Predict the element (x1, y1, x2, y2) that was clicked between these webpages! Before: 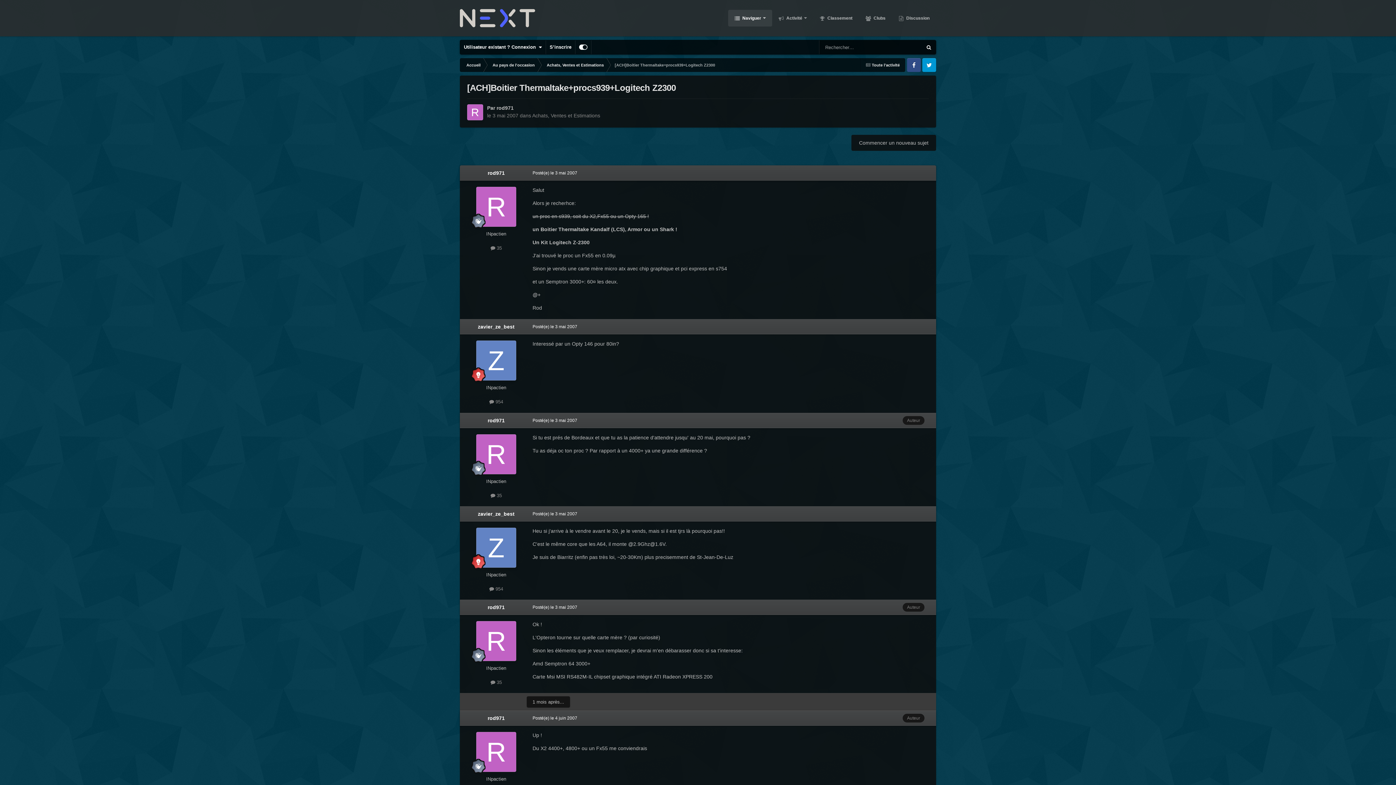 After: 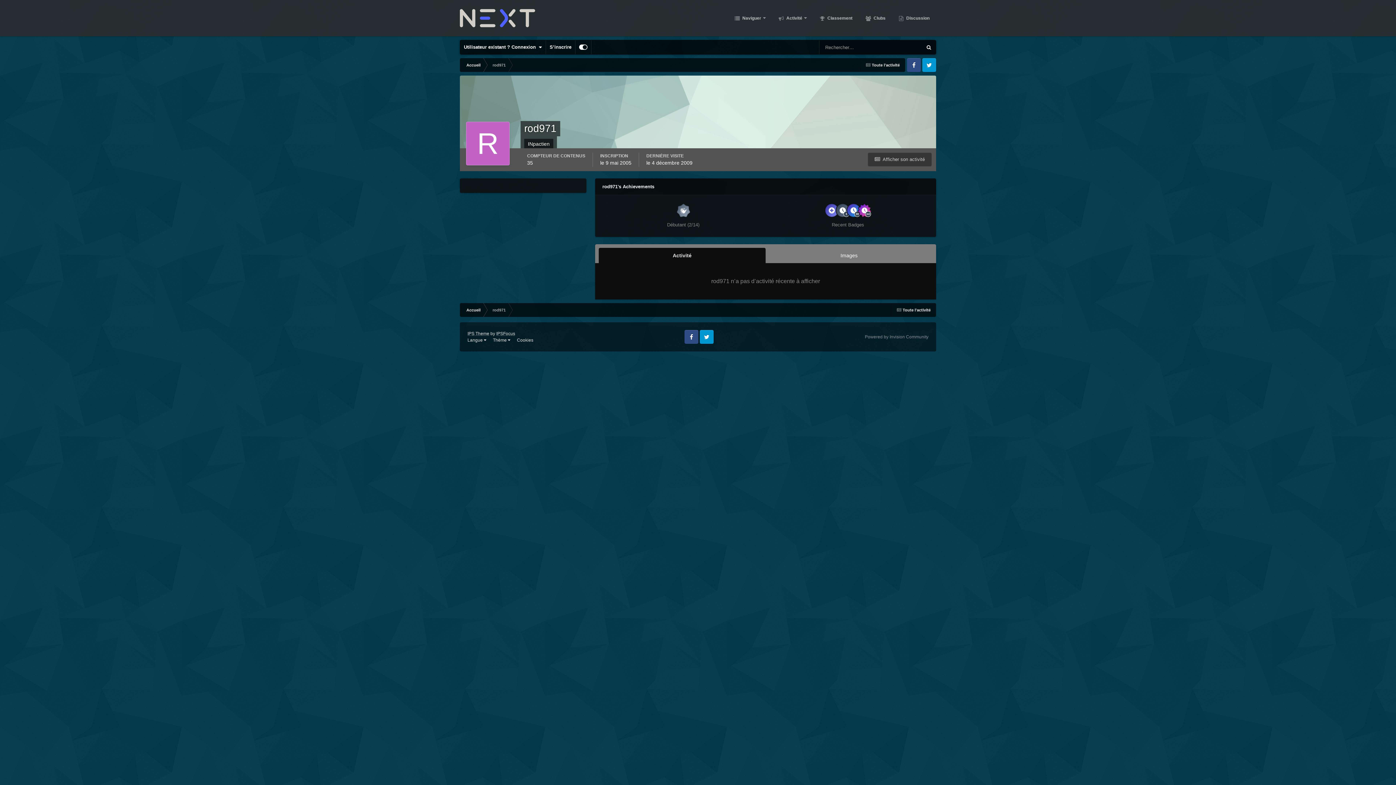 Action: bbox: (487, 715, 504, 721) label: rod971